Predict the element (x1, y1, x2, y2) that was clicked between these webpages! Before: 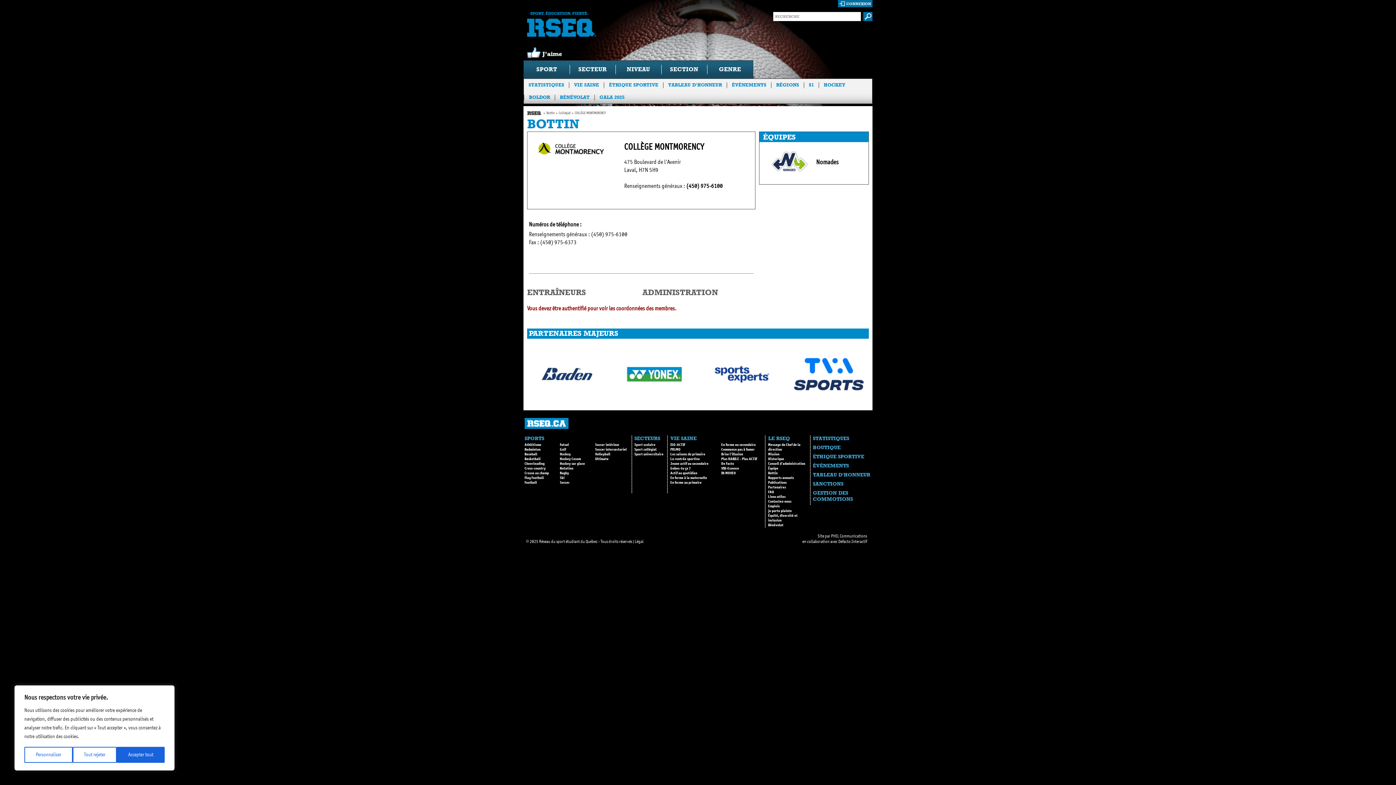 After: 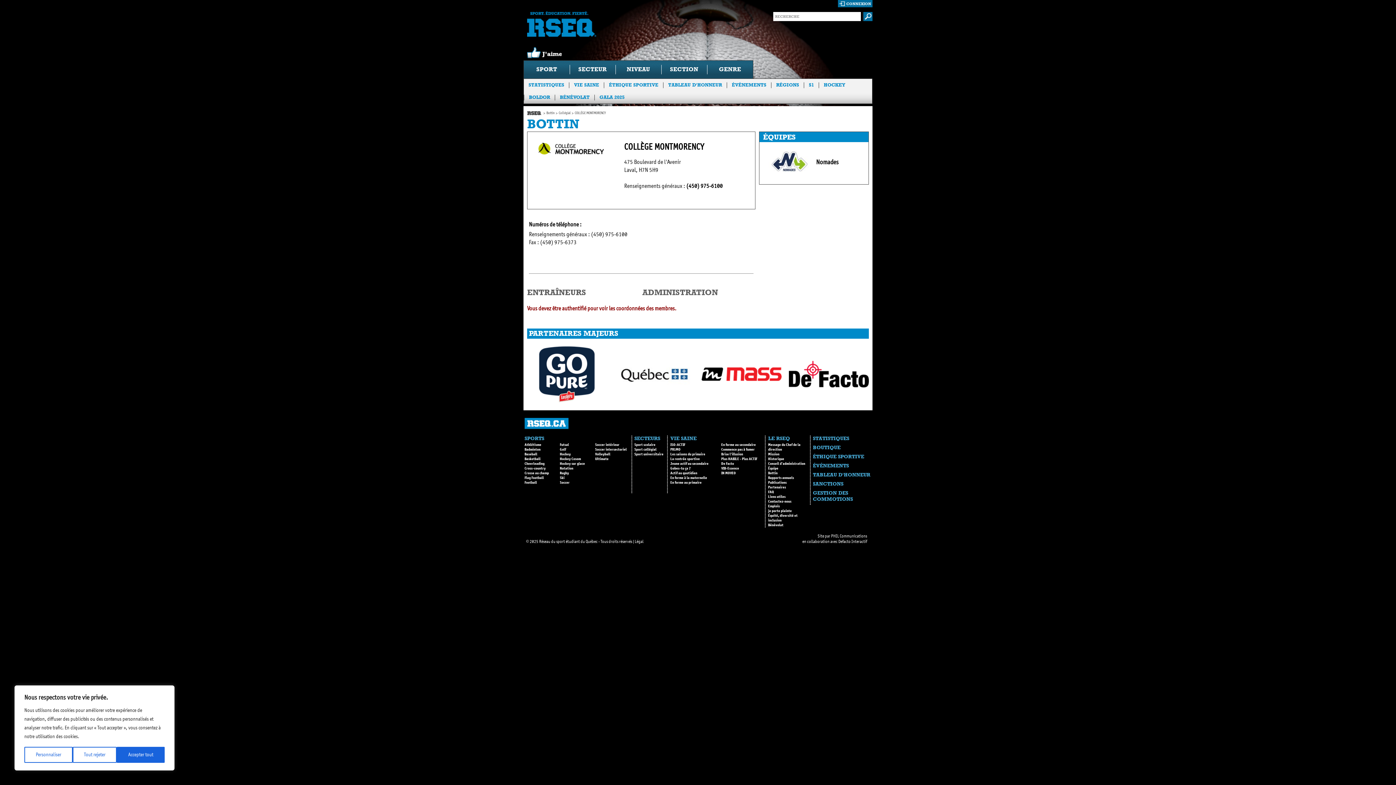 Action: bbox: (789, 398, 869, 405)